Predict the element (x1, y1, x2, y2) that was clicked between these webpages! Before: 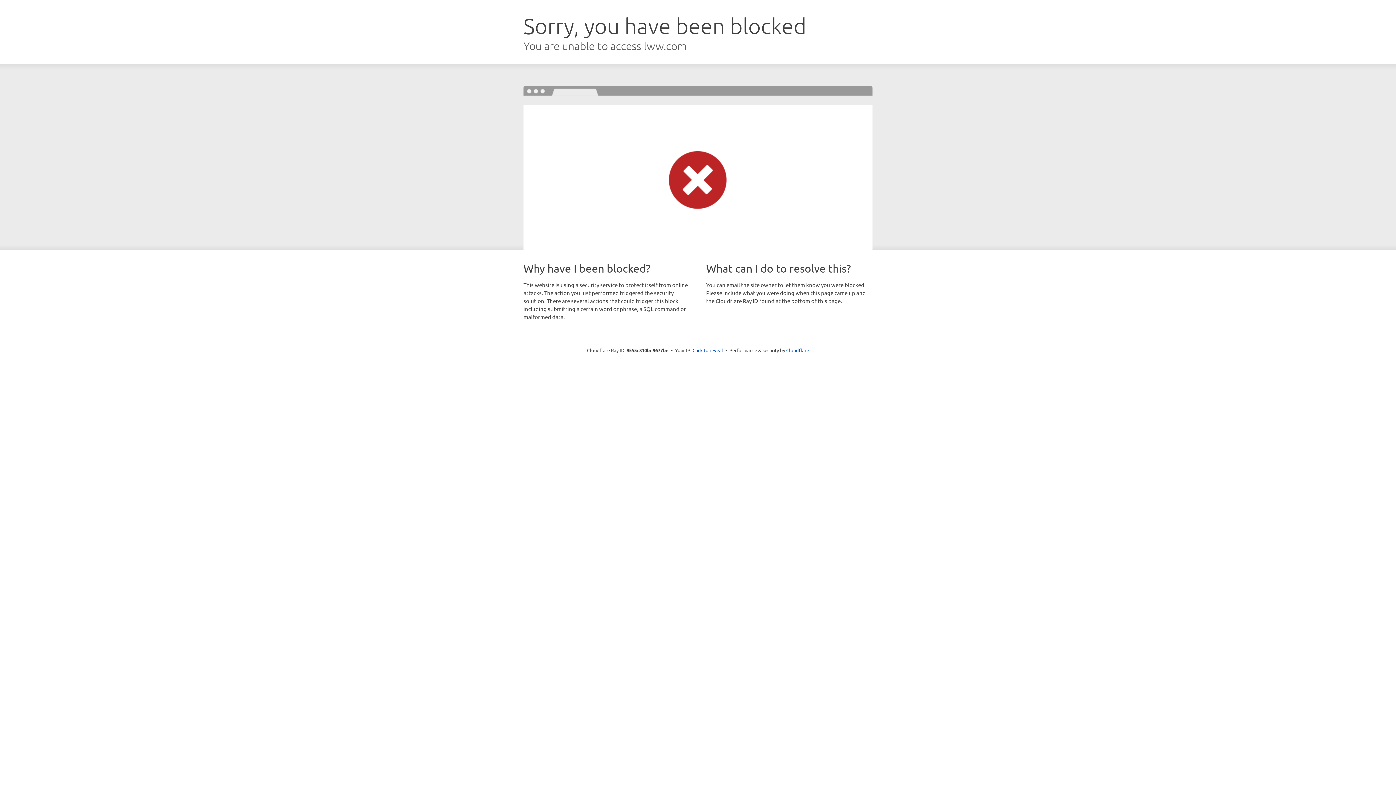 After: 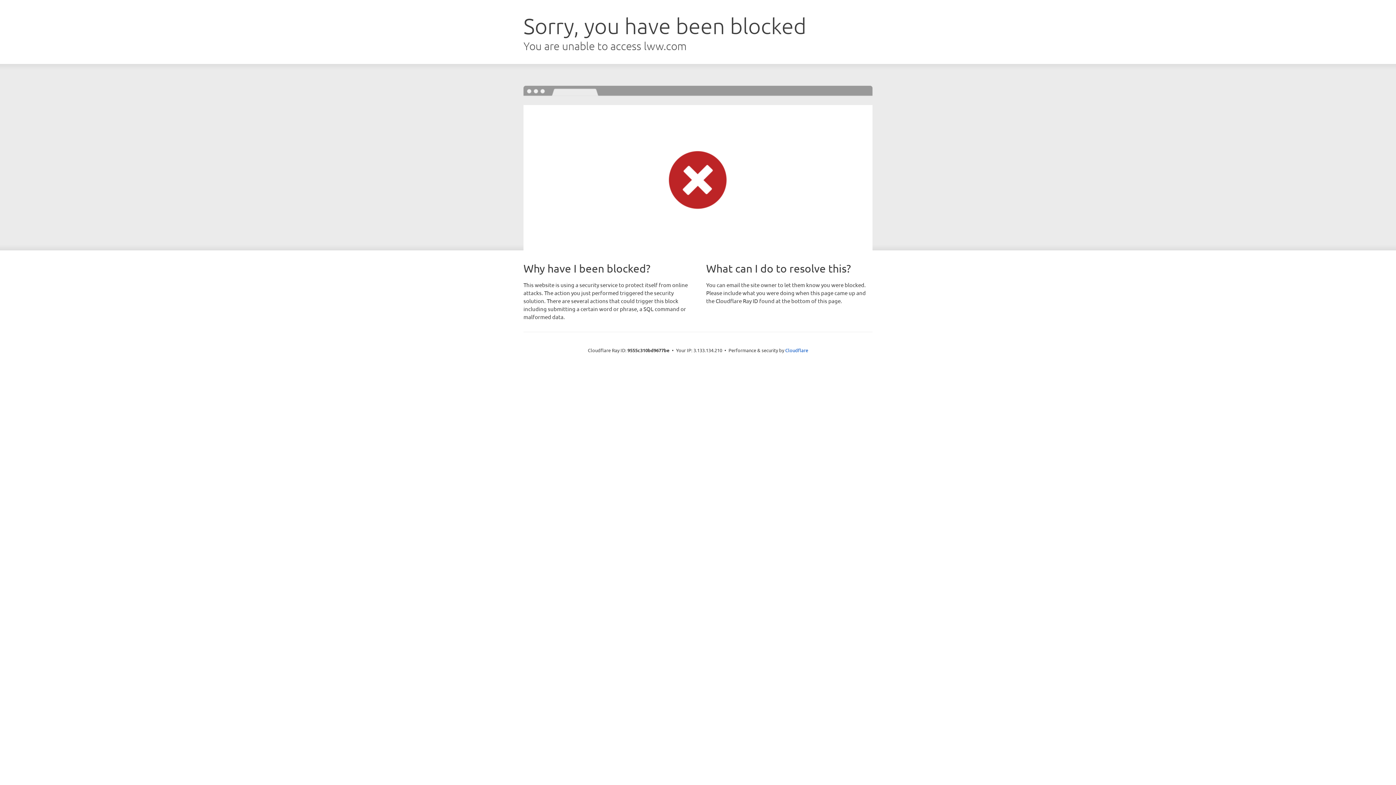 Action: label: Click to reveal bbox: (692, 346, 723, 353)